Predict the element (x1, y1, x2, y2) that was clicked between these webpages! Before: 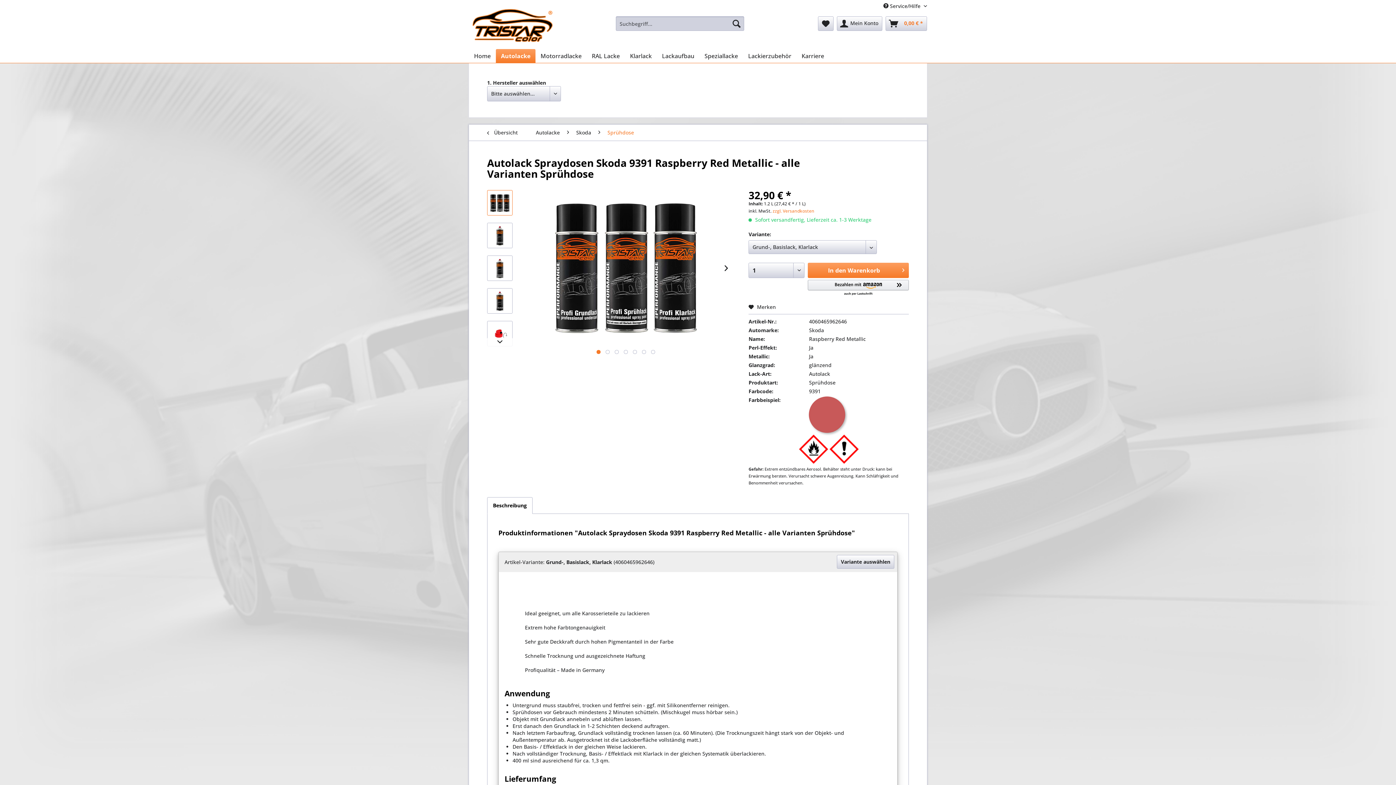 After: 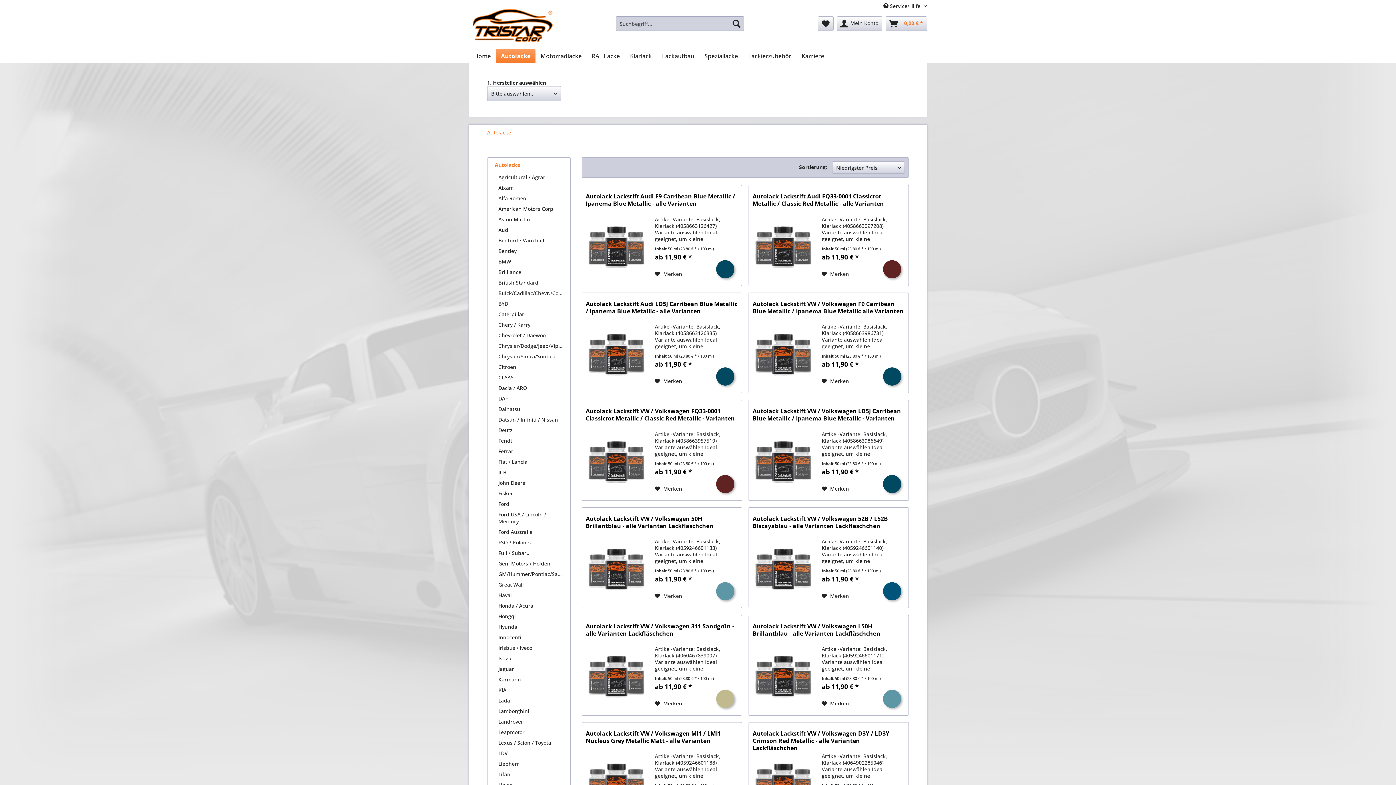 Action: label: Autolacke bbox: (532, 124, 563, 140)